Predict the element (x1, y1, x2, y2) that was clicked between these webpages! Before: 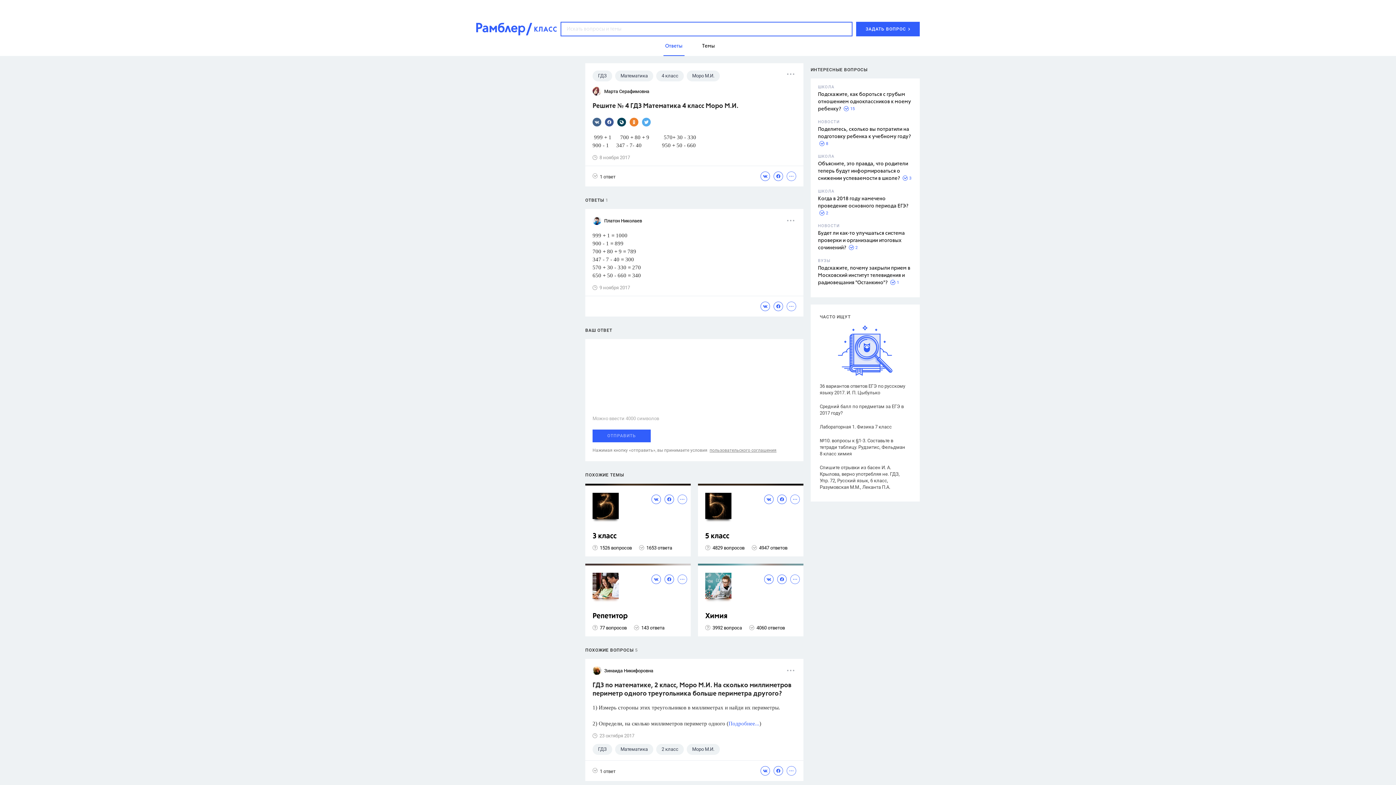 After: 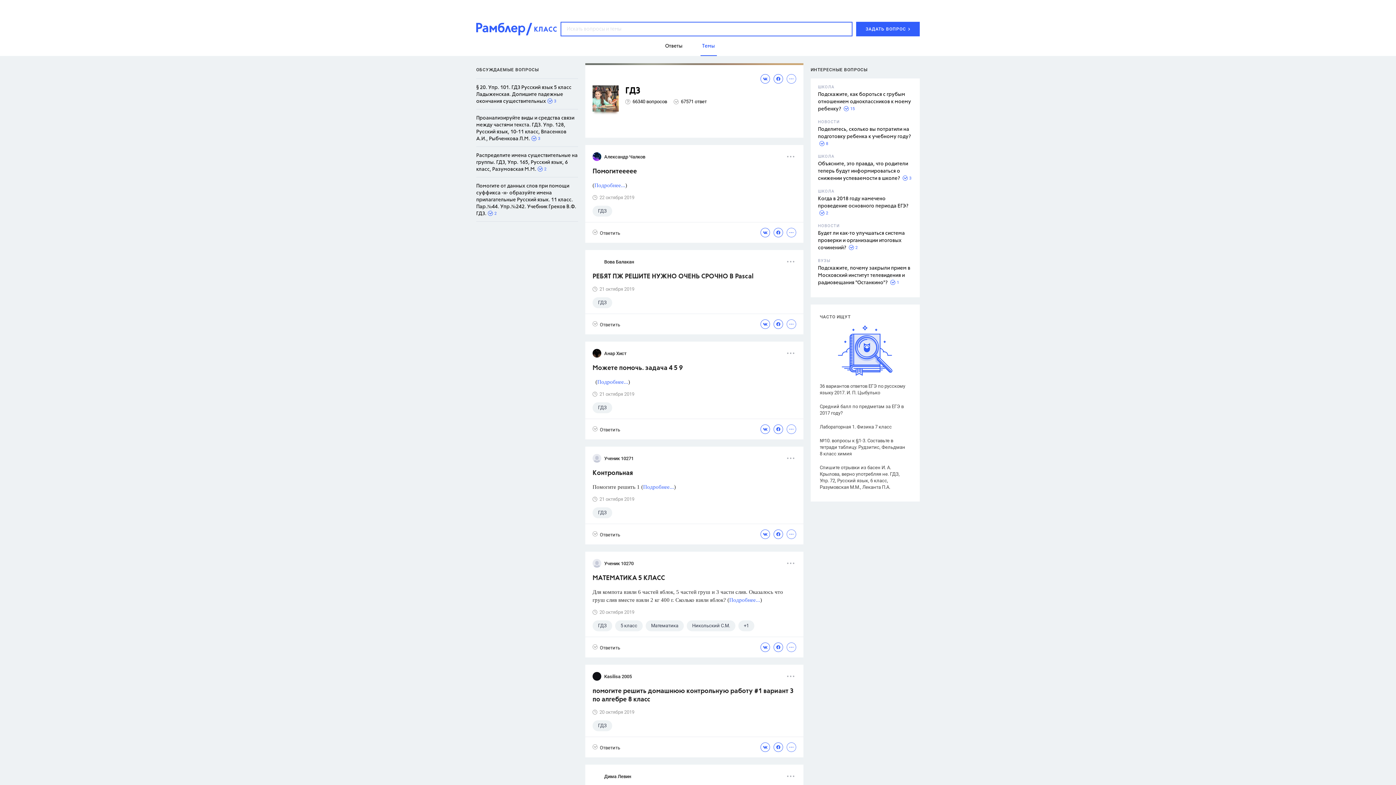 Action: bbox: (592, 70, 612, 81) label: ГДЗ